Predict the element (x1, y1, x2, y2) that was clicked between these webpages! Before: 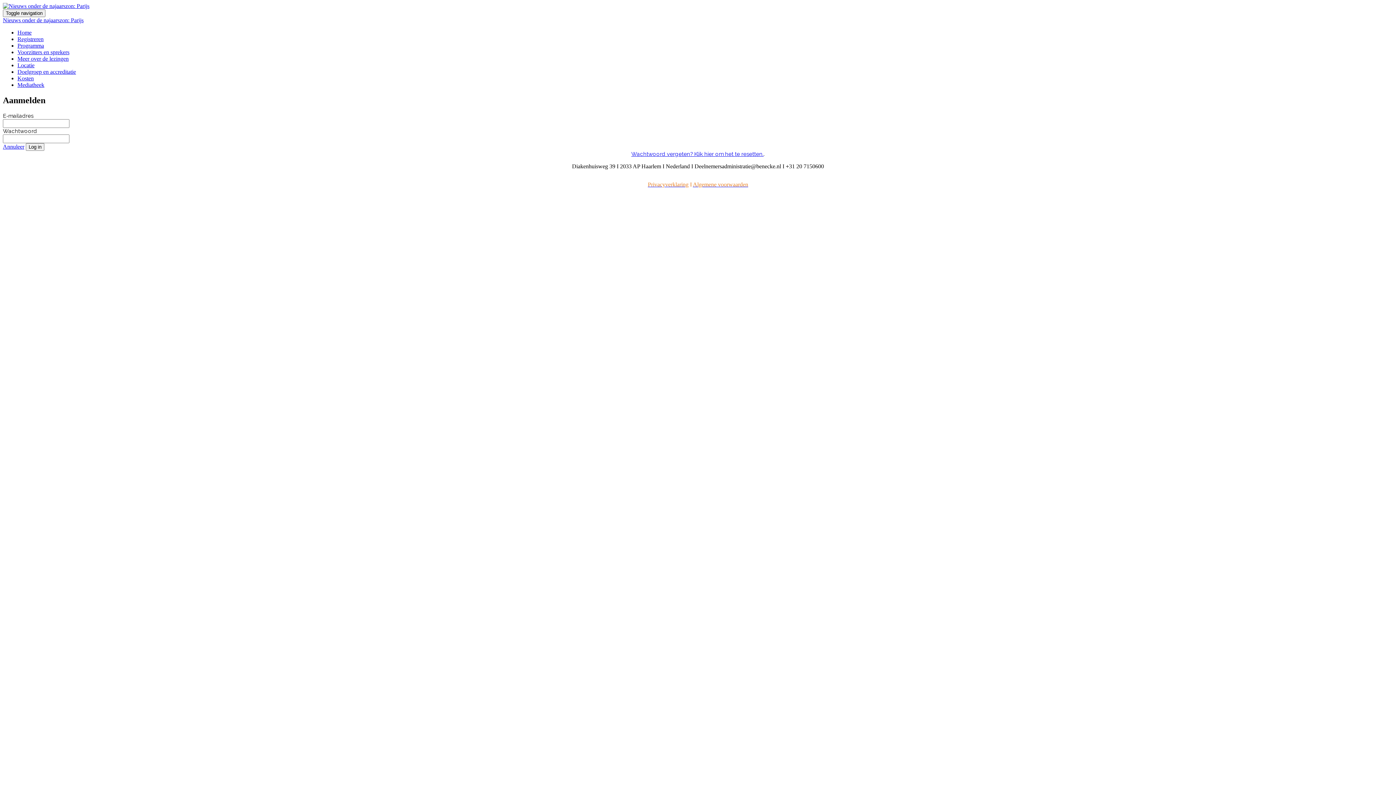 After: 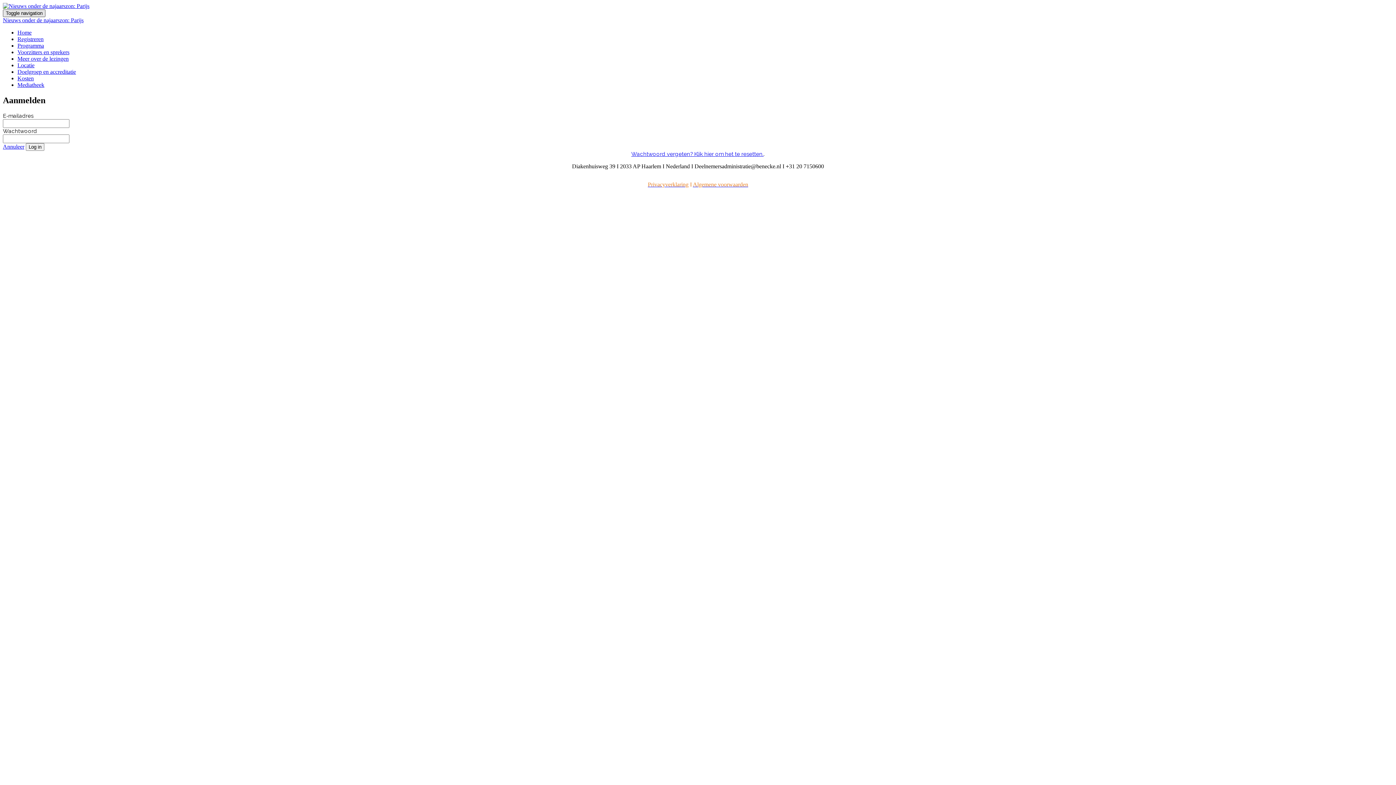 Action: label: Toggle navigation bbox: (2, 9, 45, 17)